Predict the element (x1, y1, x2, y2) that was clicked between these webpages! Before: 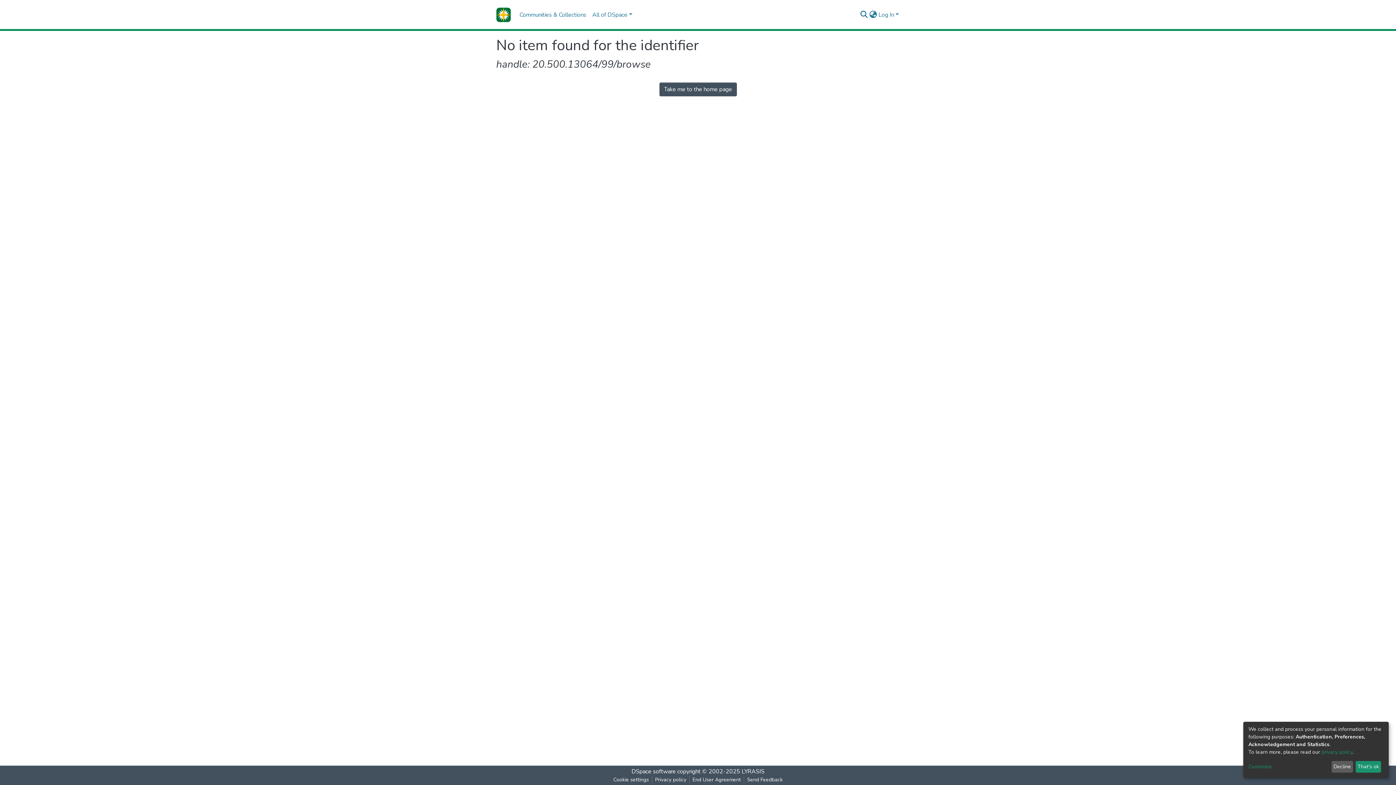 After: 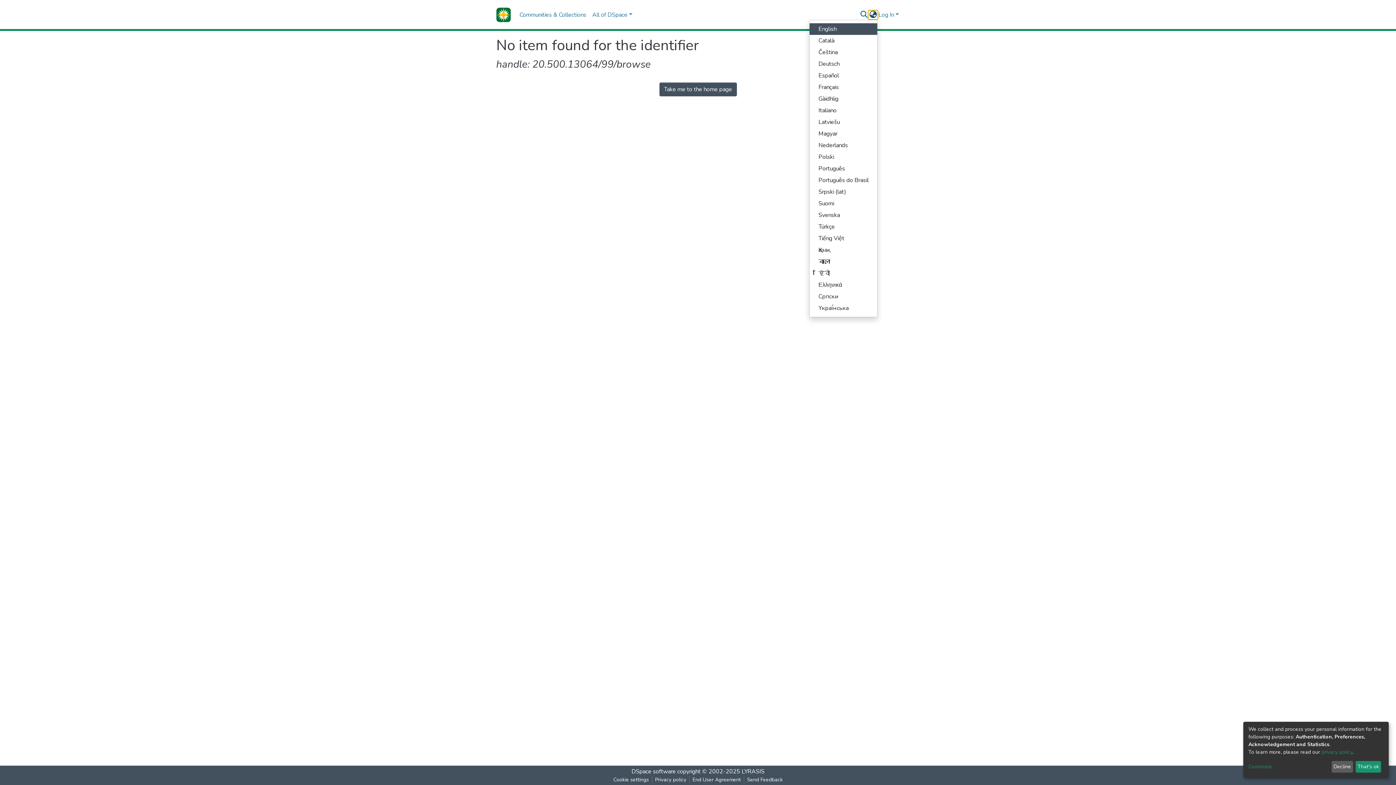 Action: label: Language switch bbox: (868, 10, 877, 19)